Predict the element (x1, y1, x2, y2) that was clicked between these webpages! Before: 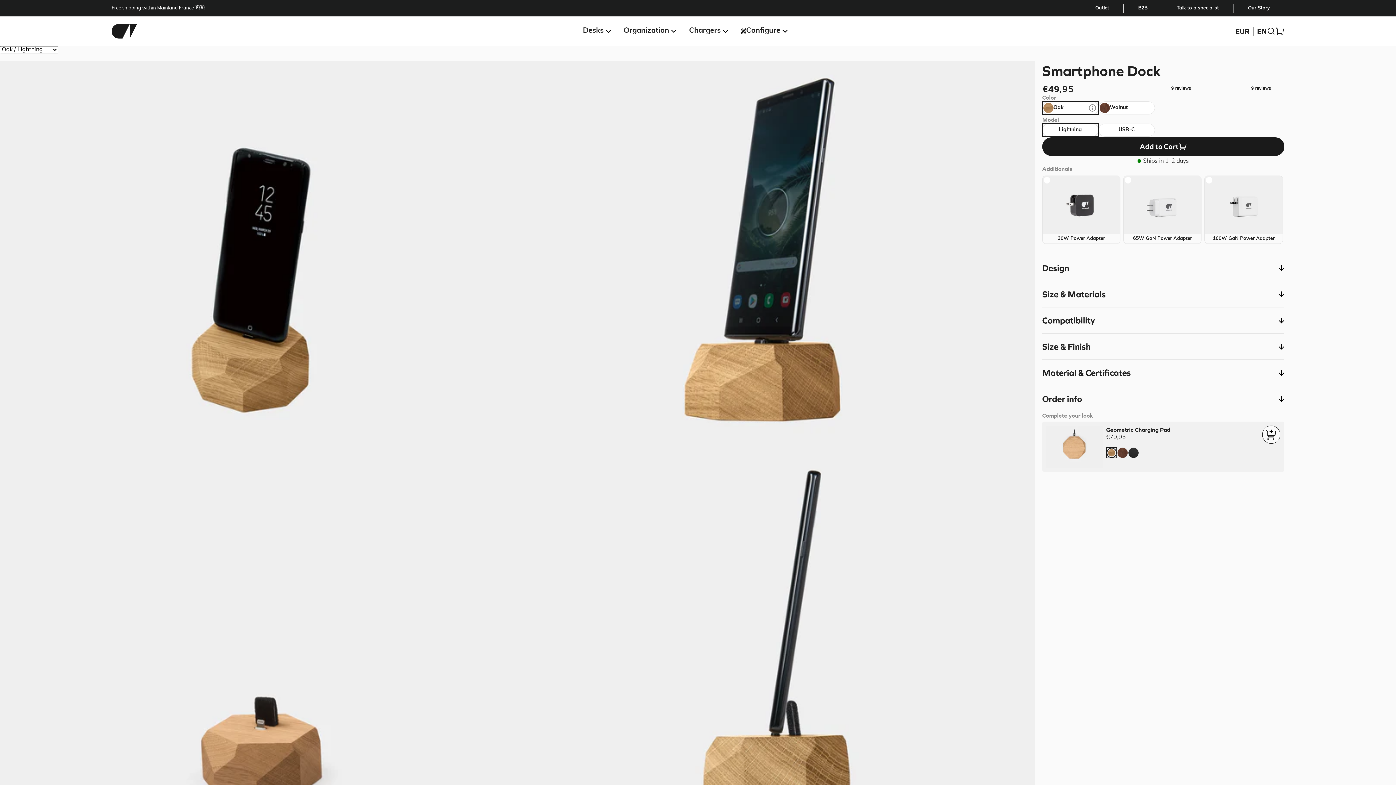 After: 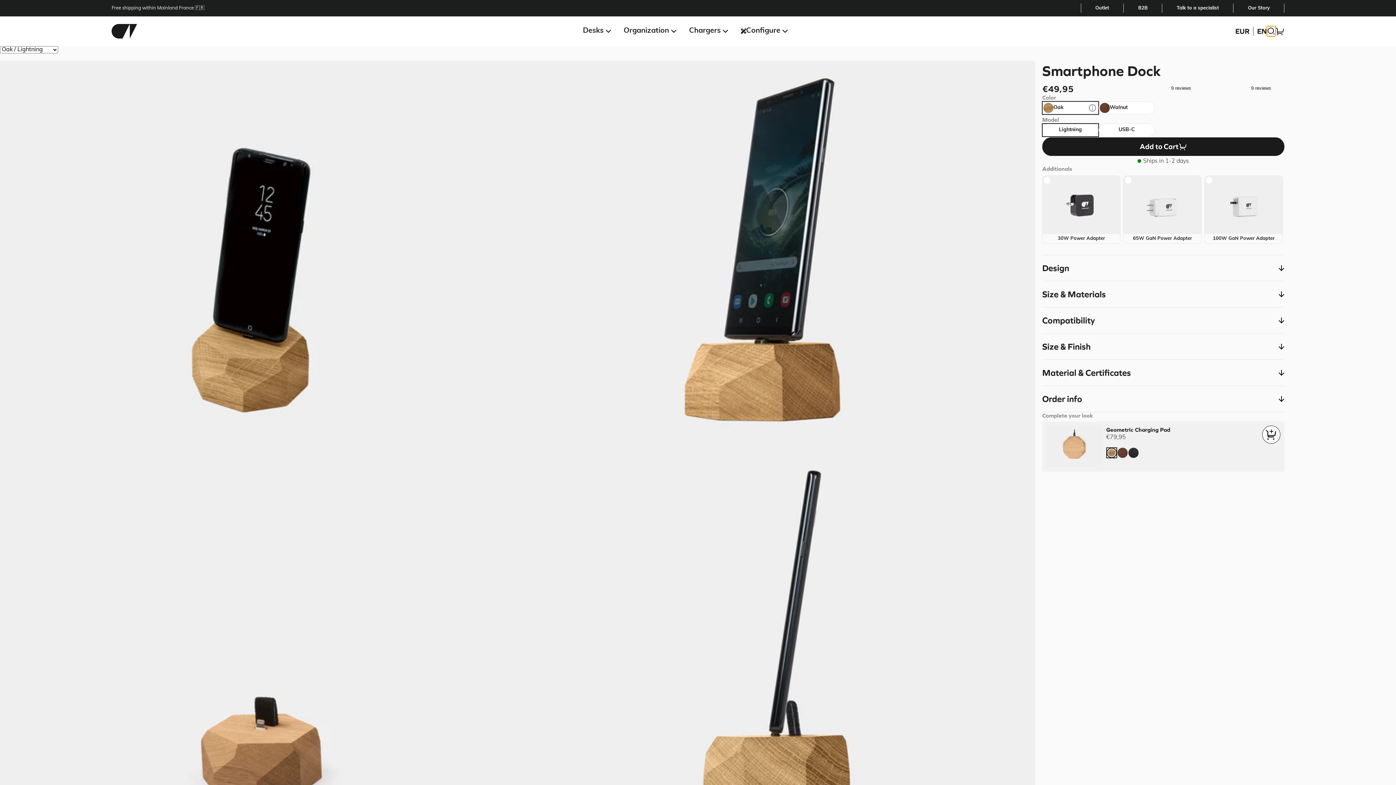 Action: bbox: (1267, 26, 1275, 36)